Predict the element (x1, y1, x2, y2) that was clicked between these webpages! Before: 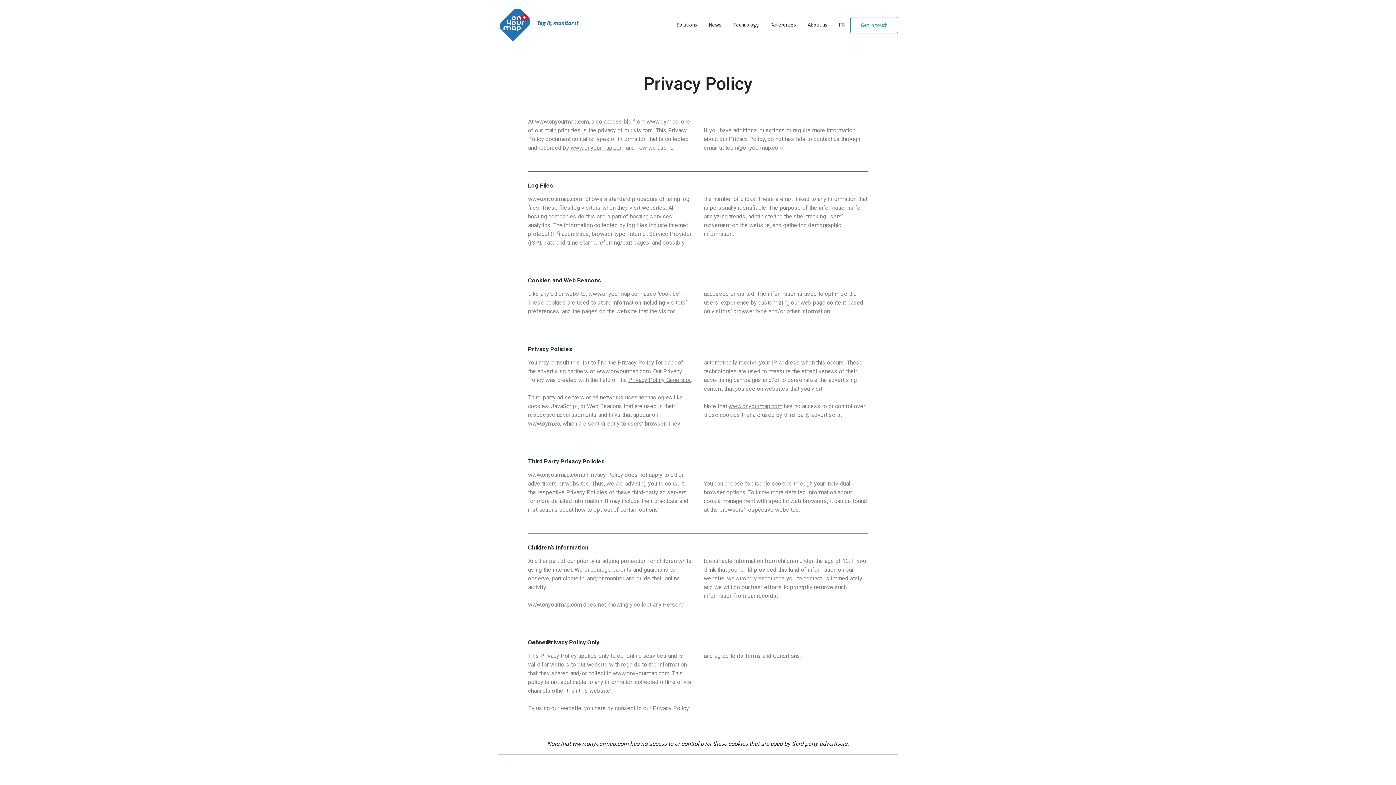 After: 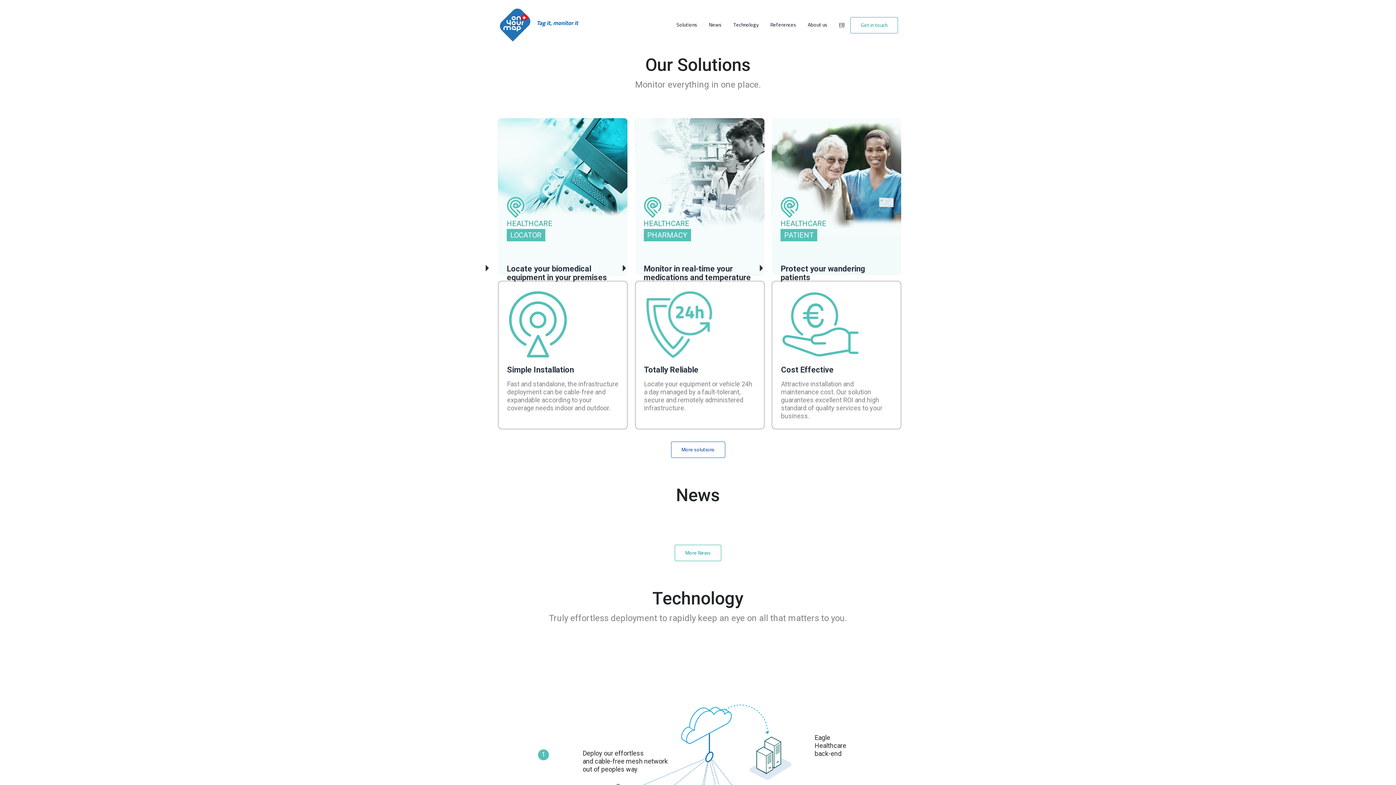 Action: label: Solutions bbox: (670, 18, 703, 32)